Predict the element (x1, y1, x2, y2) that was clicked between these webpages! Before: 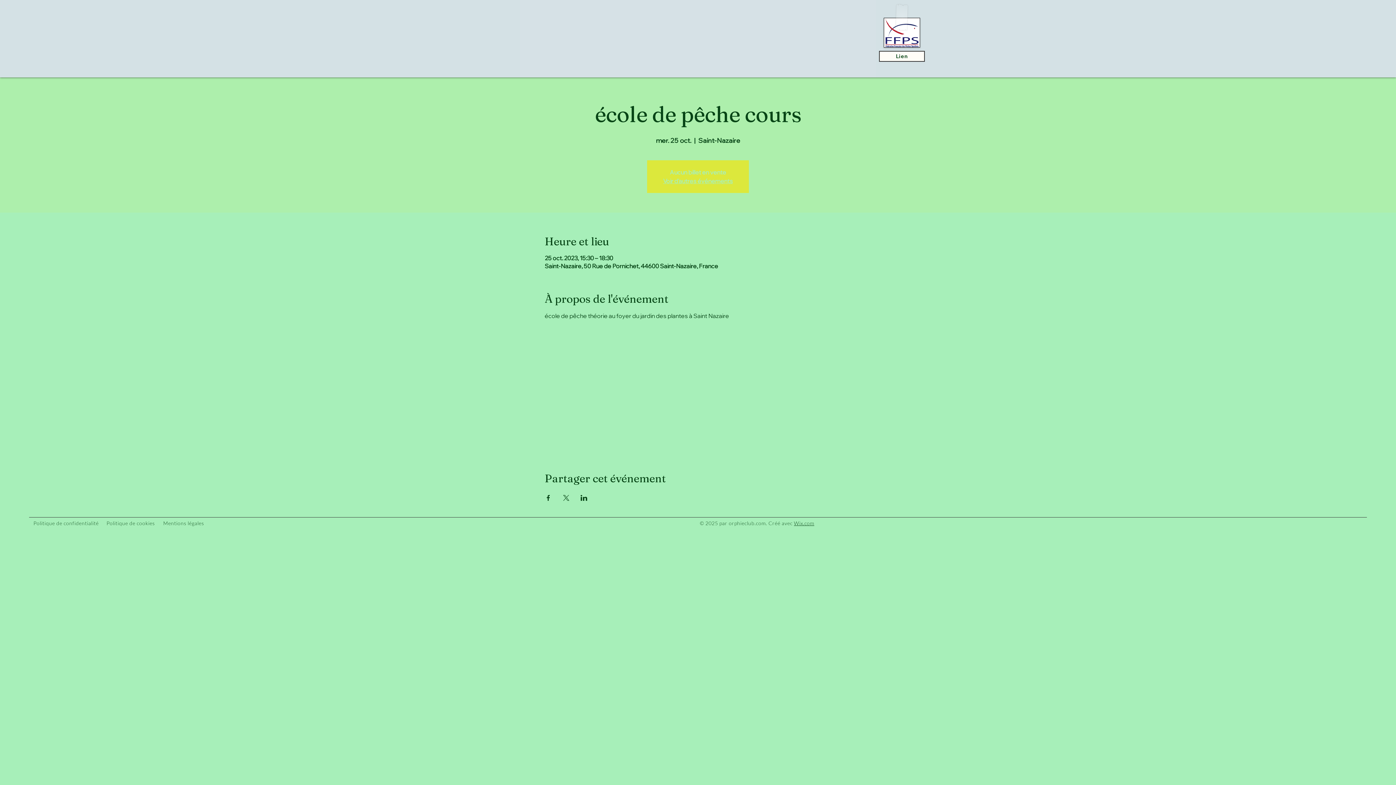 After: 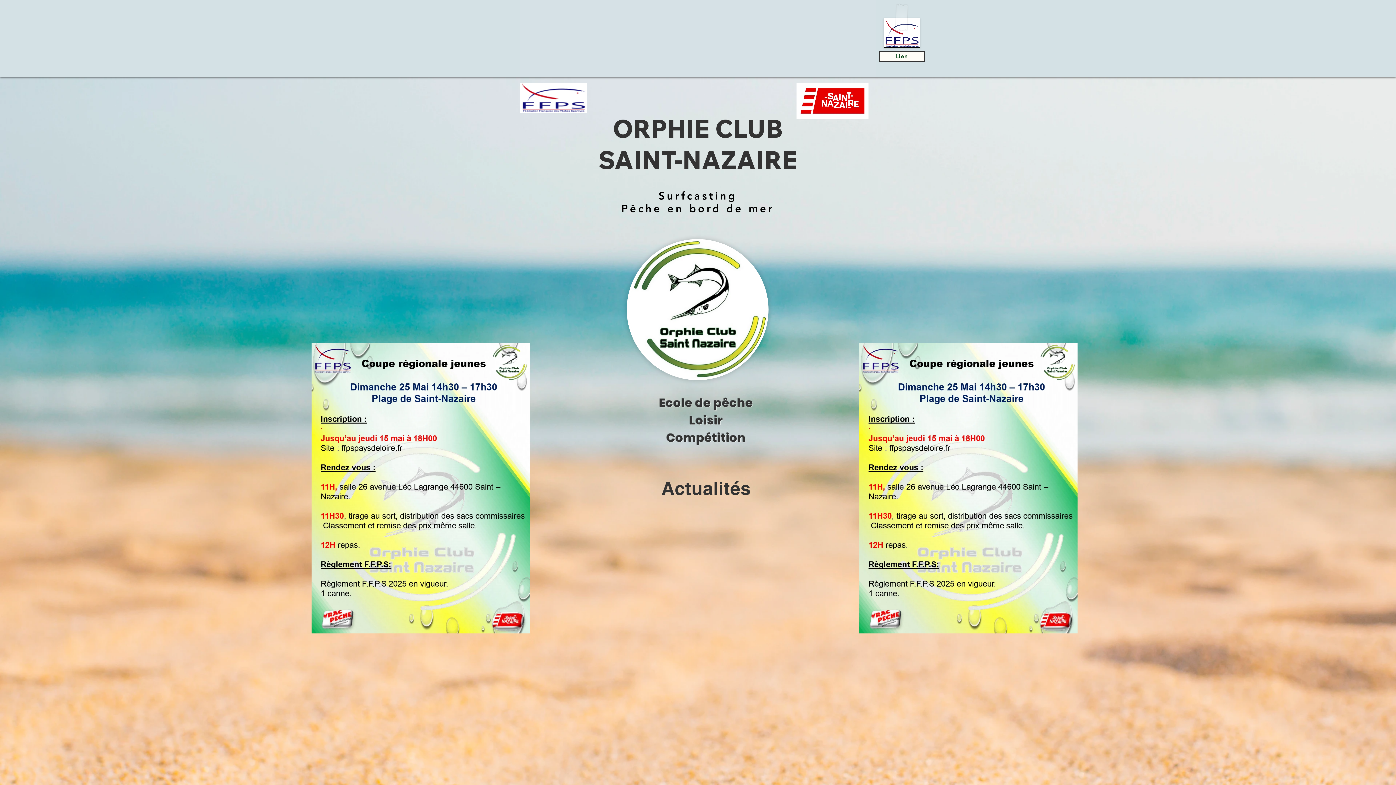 Action: bbox: (663, 177, 733, 184) label: Voir d'autres événements